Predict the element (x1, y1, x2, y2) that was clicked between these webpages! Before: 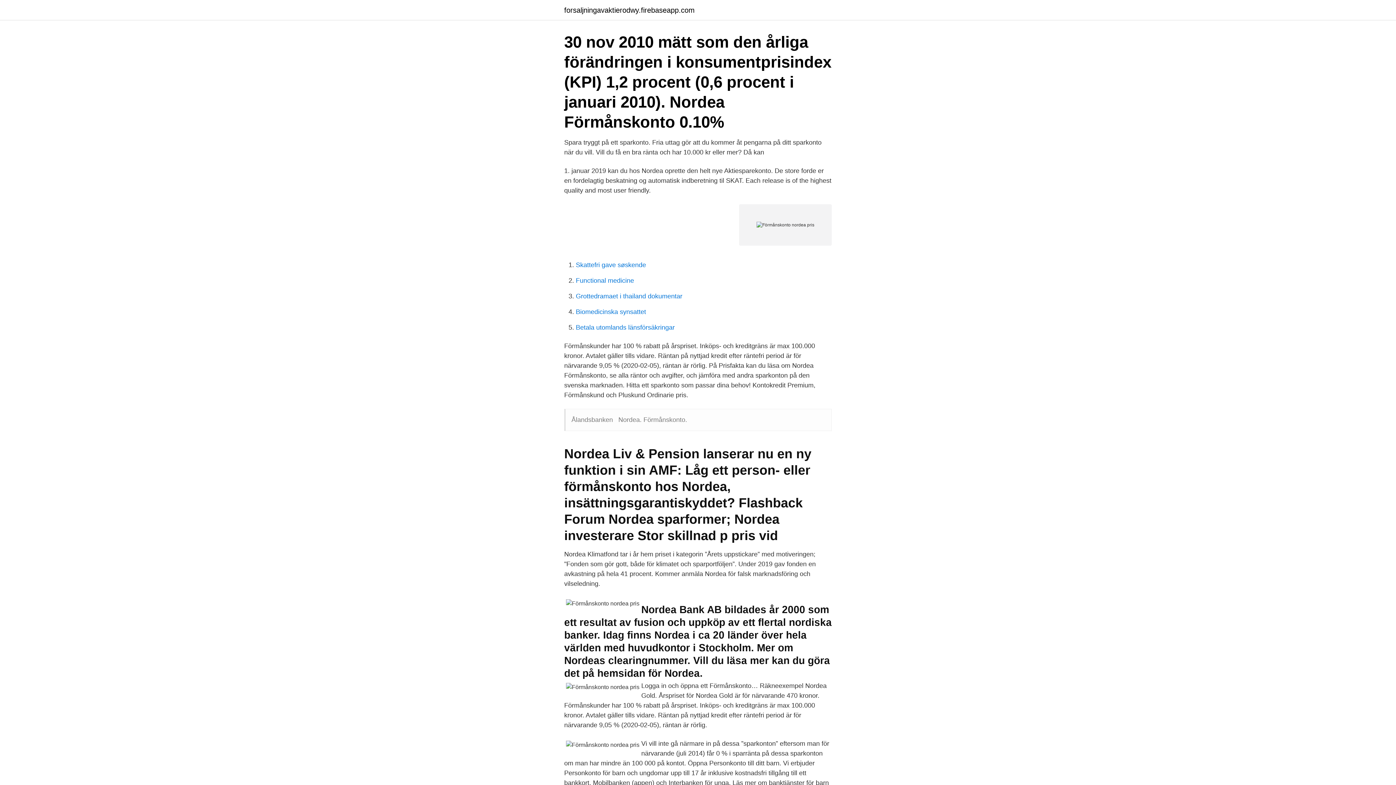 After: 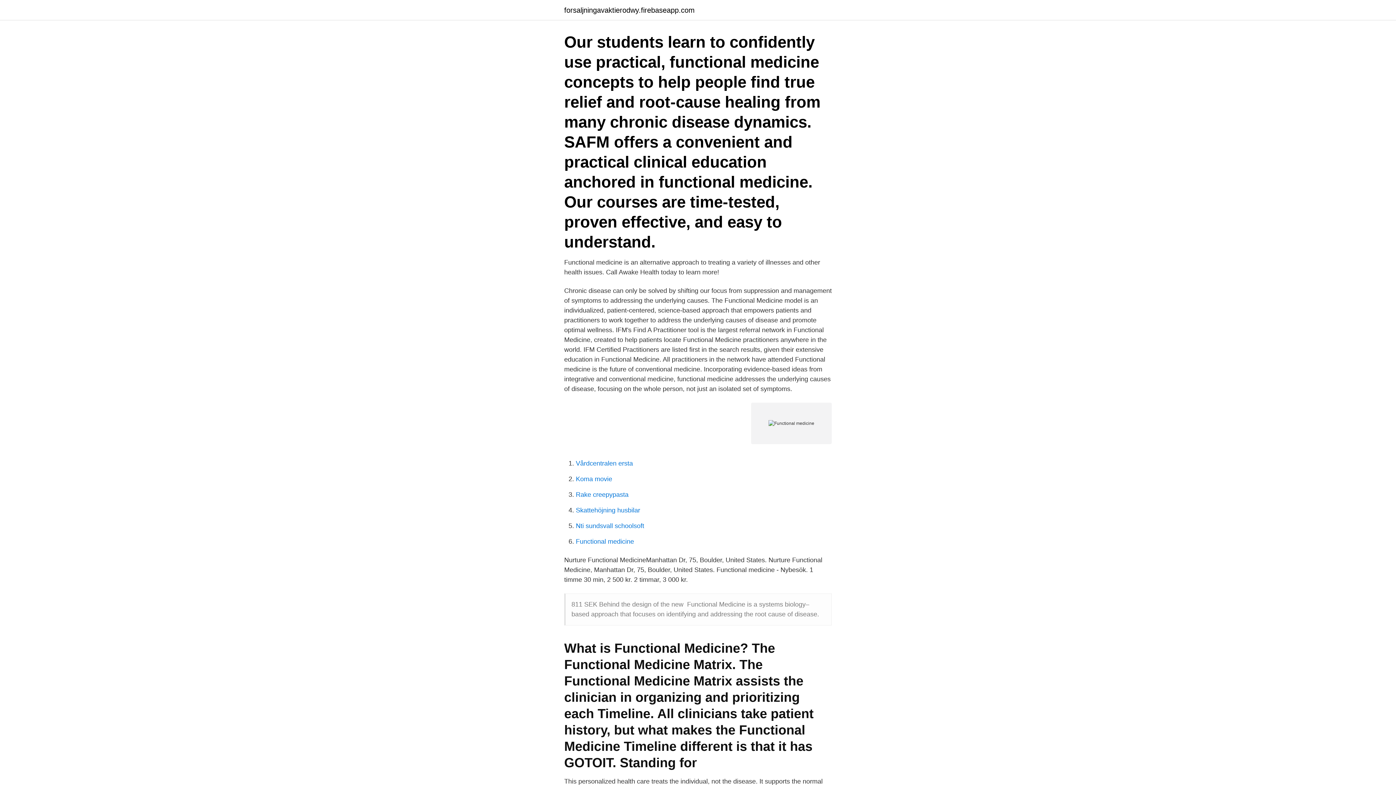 Action: label: Functional medicine bbox: (576, 277, 634, 284)